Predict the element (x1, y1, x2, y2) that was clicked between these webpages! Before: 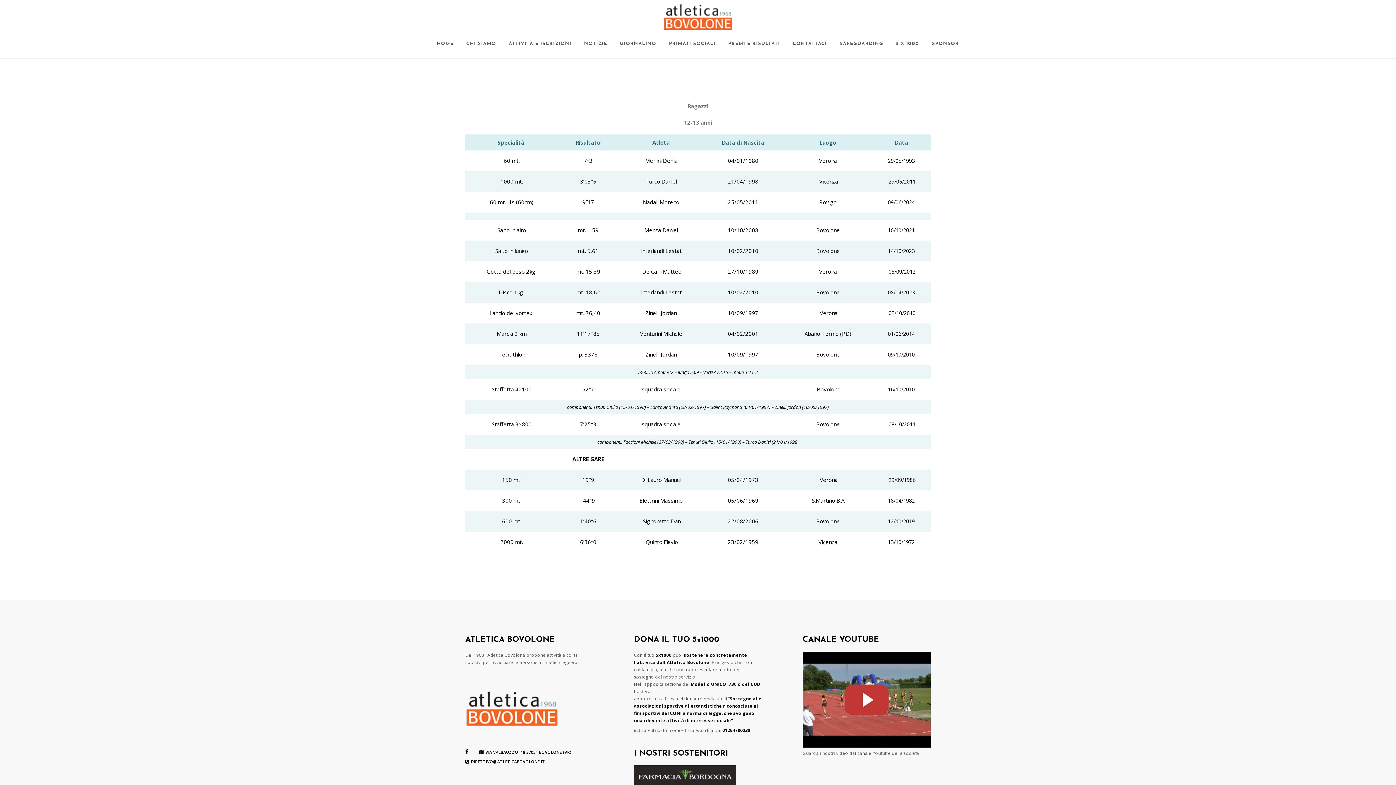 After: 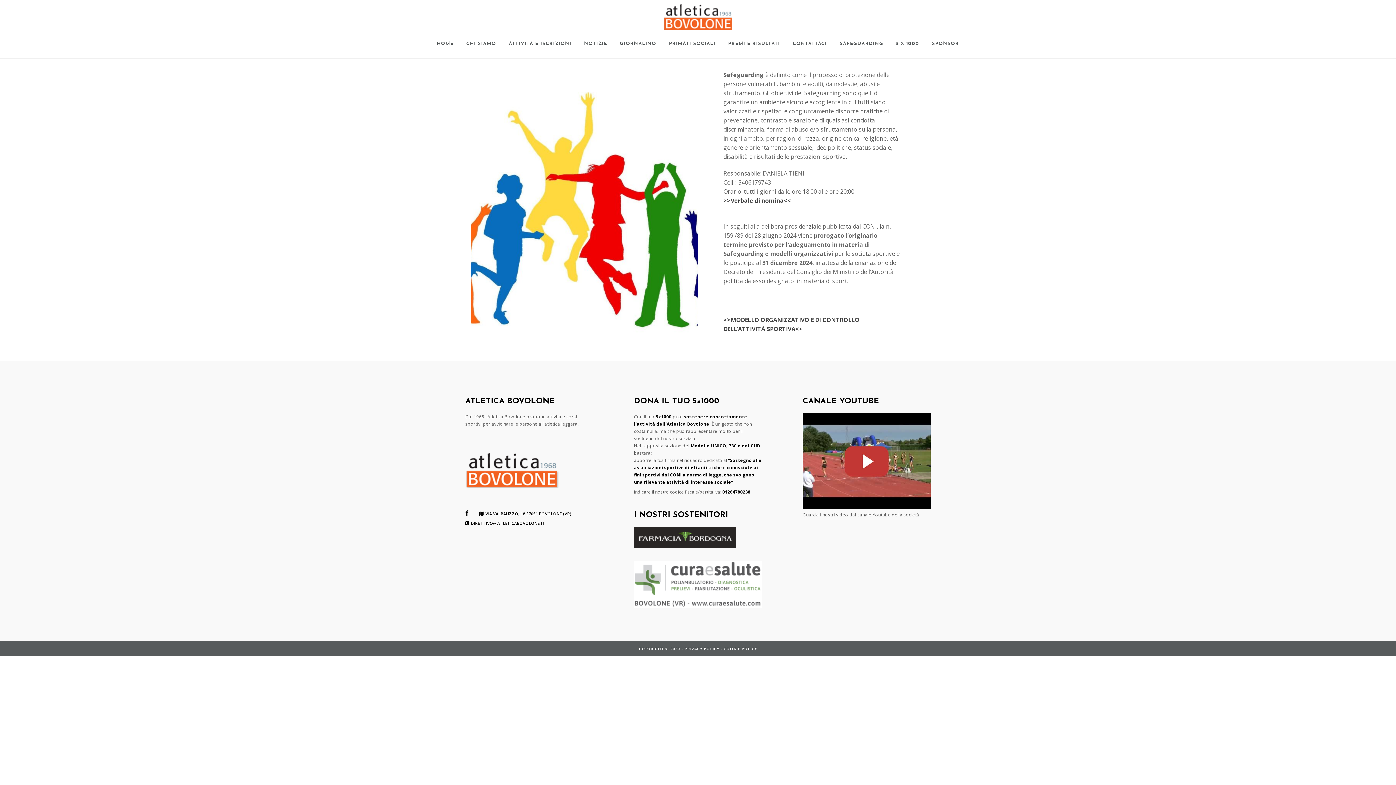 Action: bbox: (839, 34, 883, 53) label: SAFEGUARDING